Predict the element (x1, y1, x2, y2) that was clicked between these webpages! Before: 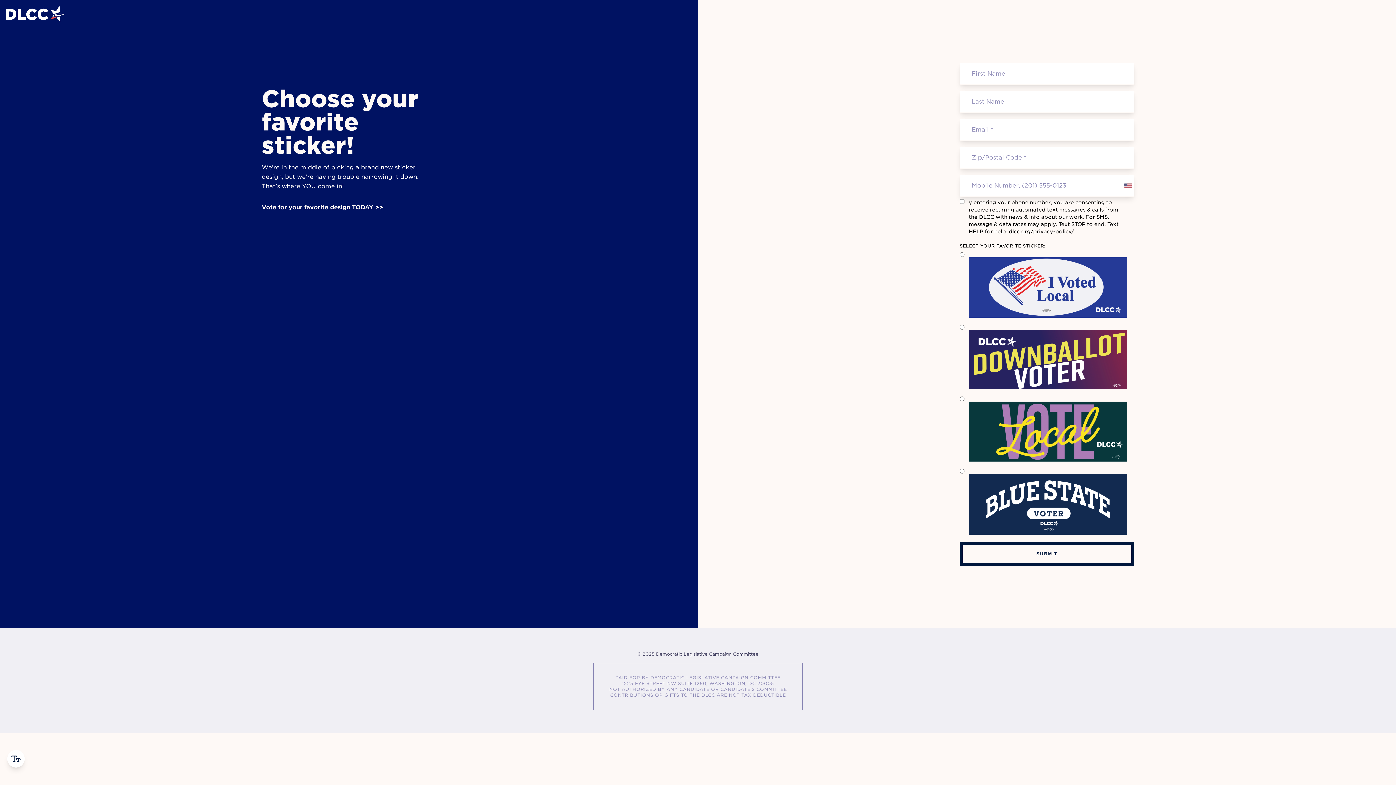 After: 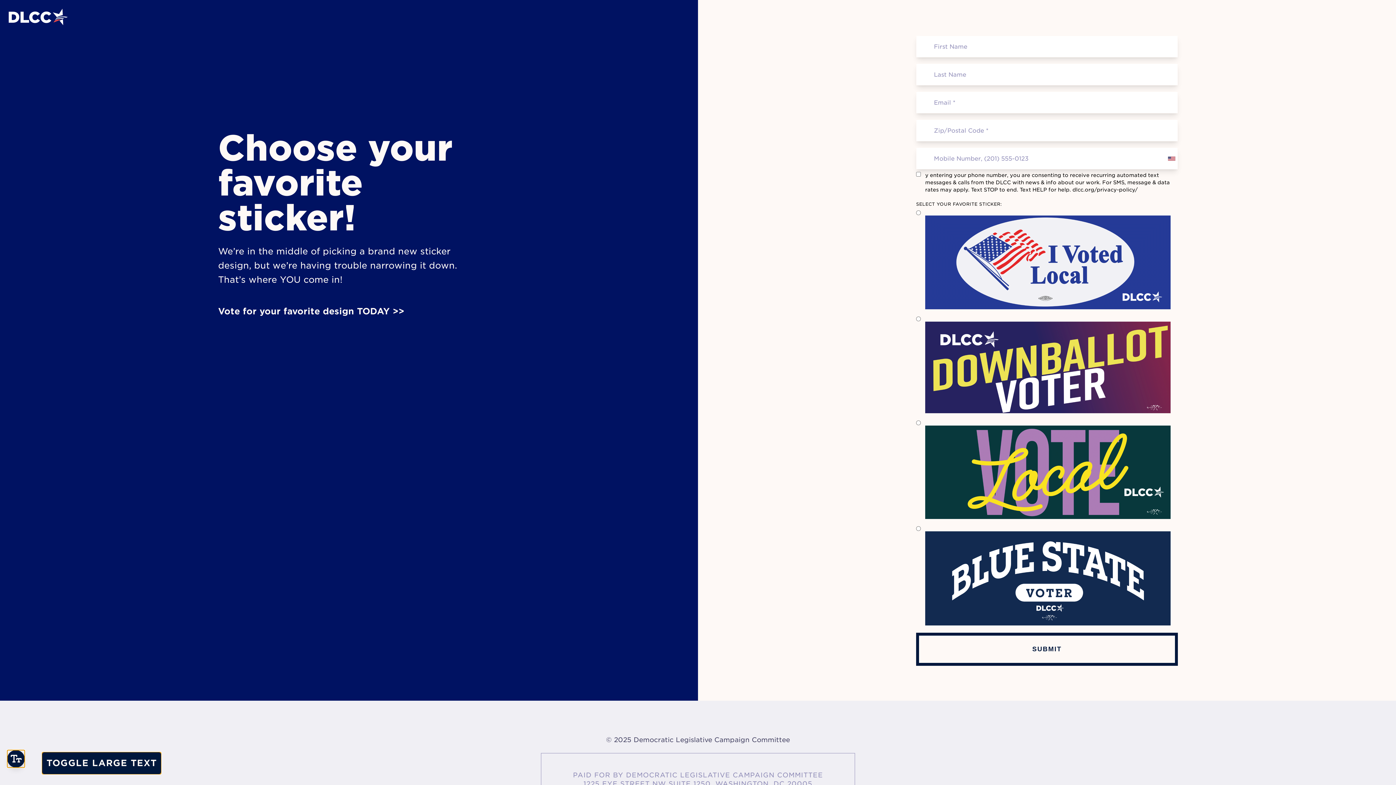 Action: label: TOGGLE LARGE TEXT bbox: (7, 750, 24, 768)